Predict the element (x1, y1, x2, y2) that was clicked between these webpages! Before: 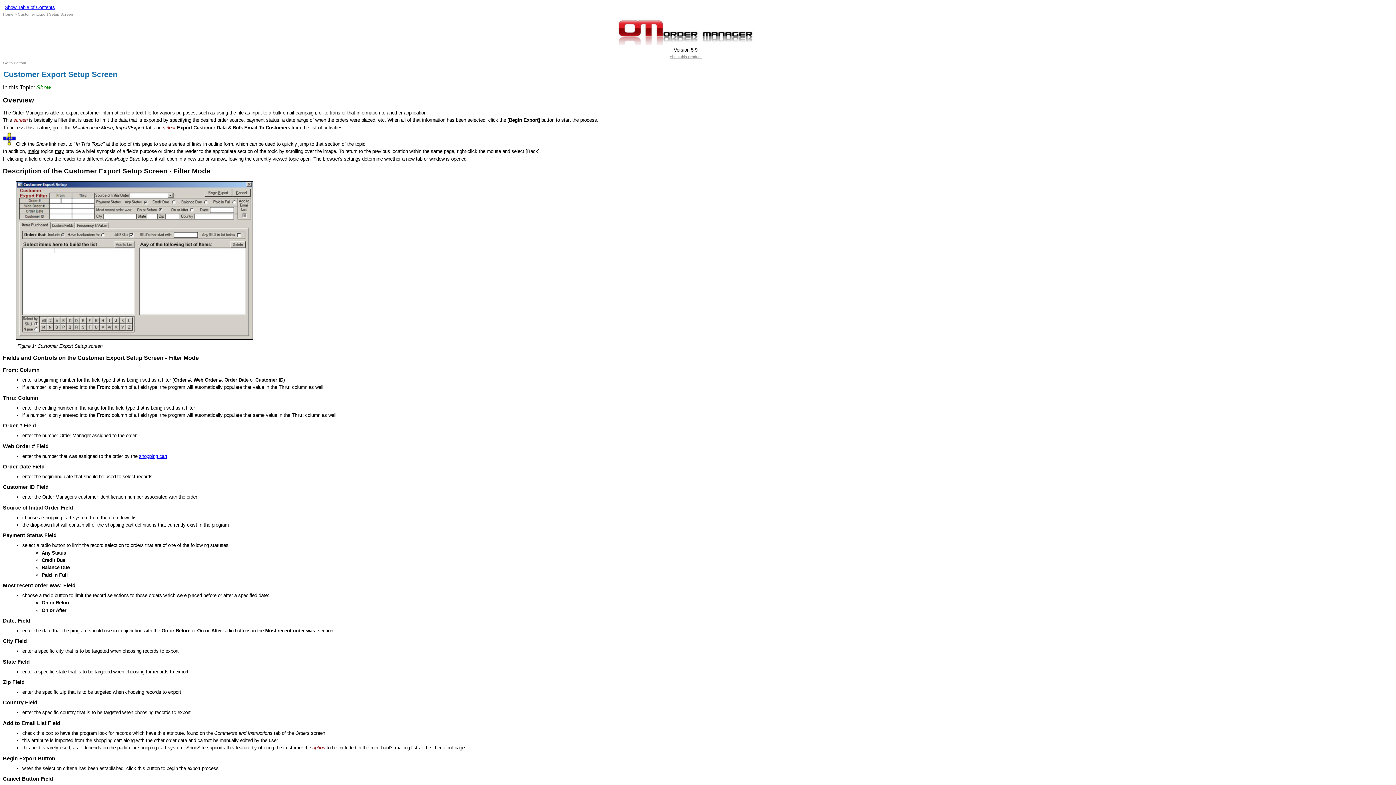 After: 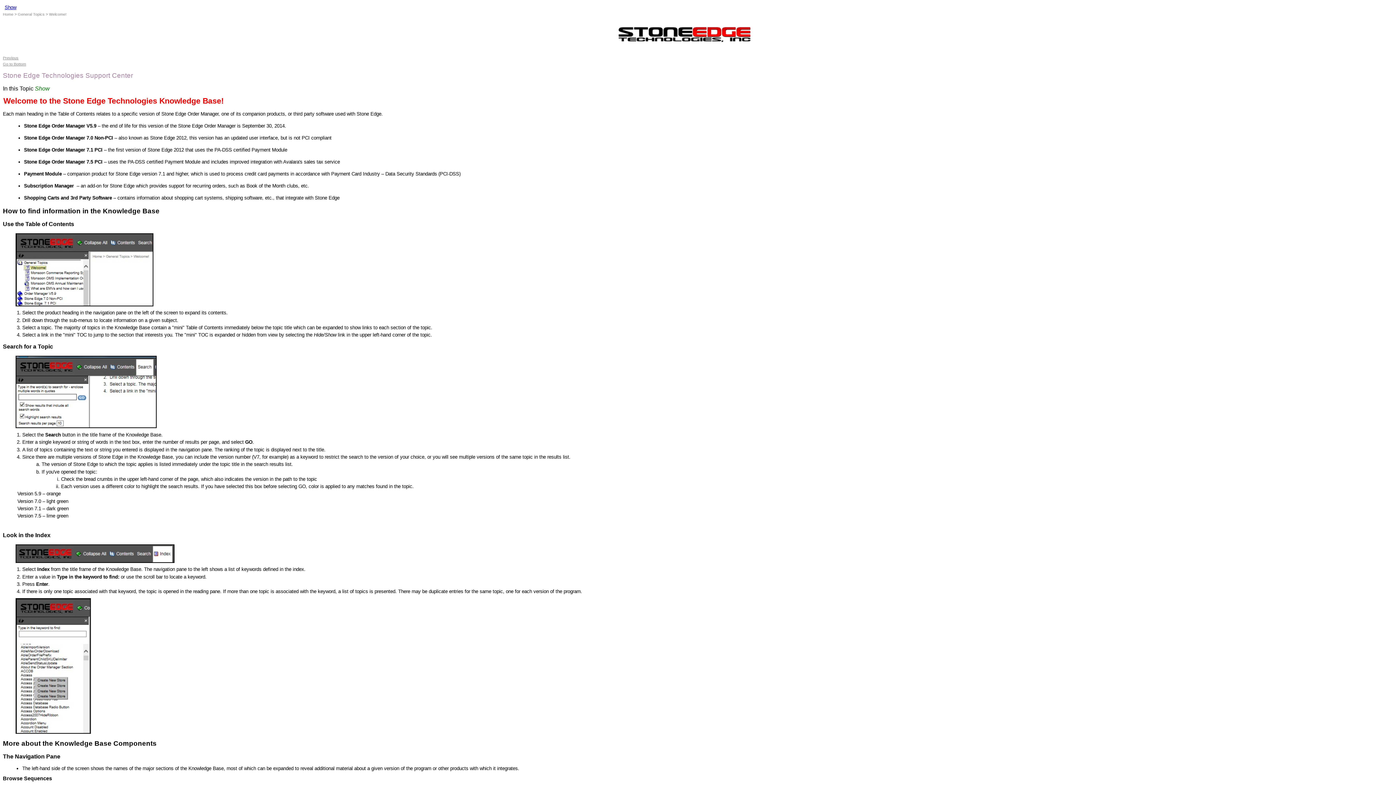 Action: label: Home bbox: (2, 12, 13, 16)